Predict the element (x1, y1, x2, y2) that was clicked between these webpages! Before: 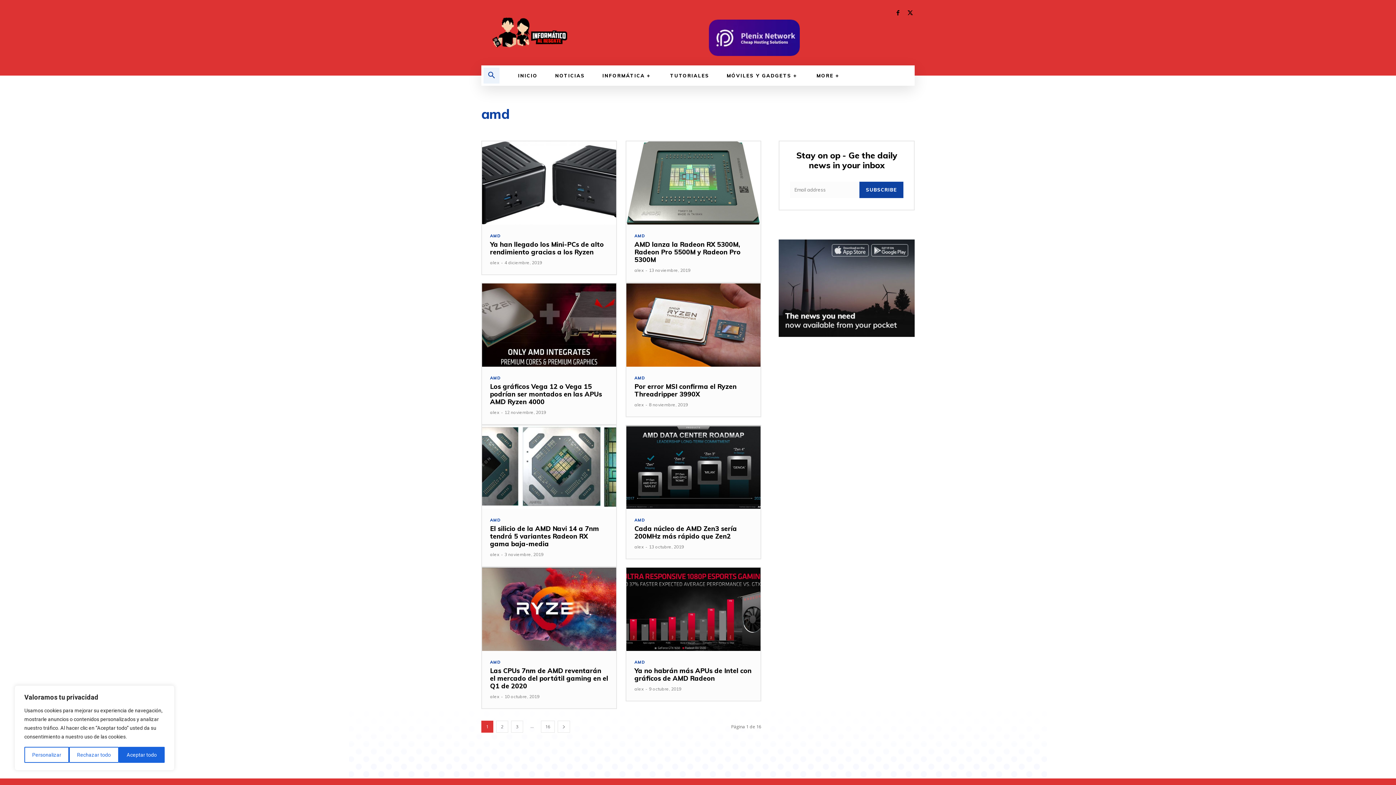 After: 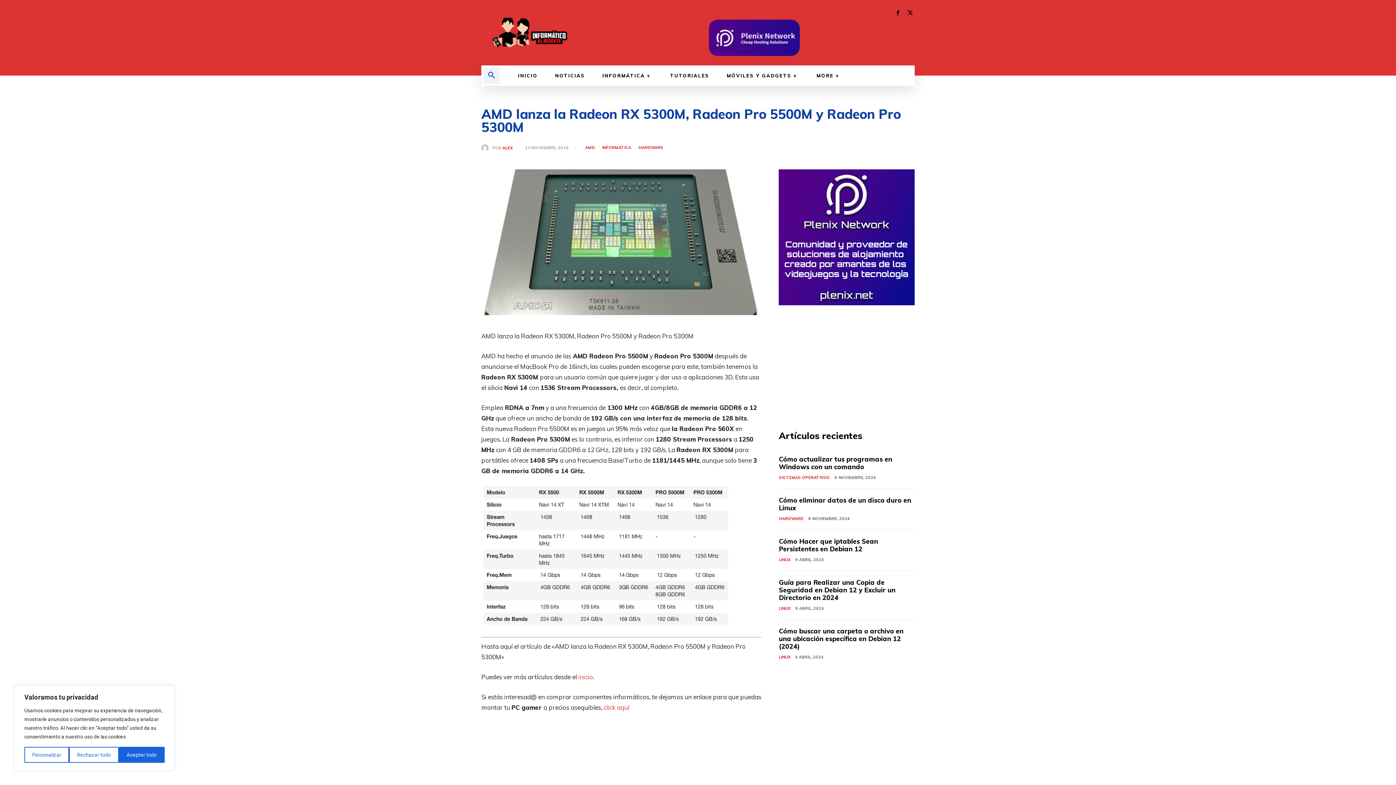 Action: bbox: (626, 141, 760, 224)